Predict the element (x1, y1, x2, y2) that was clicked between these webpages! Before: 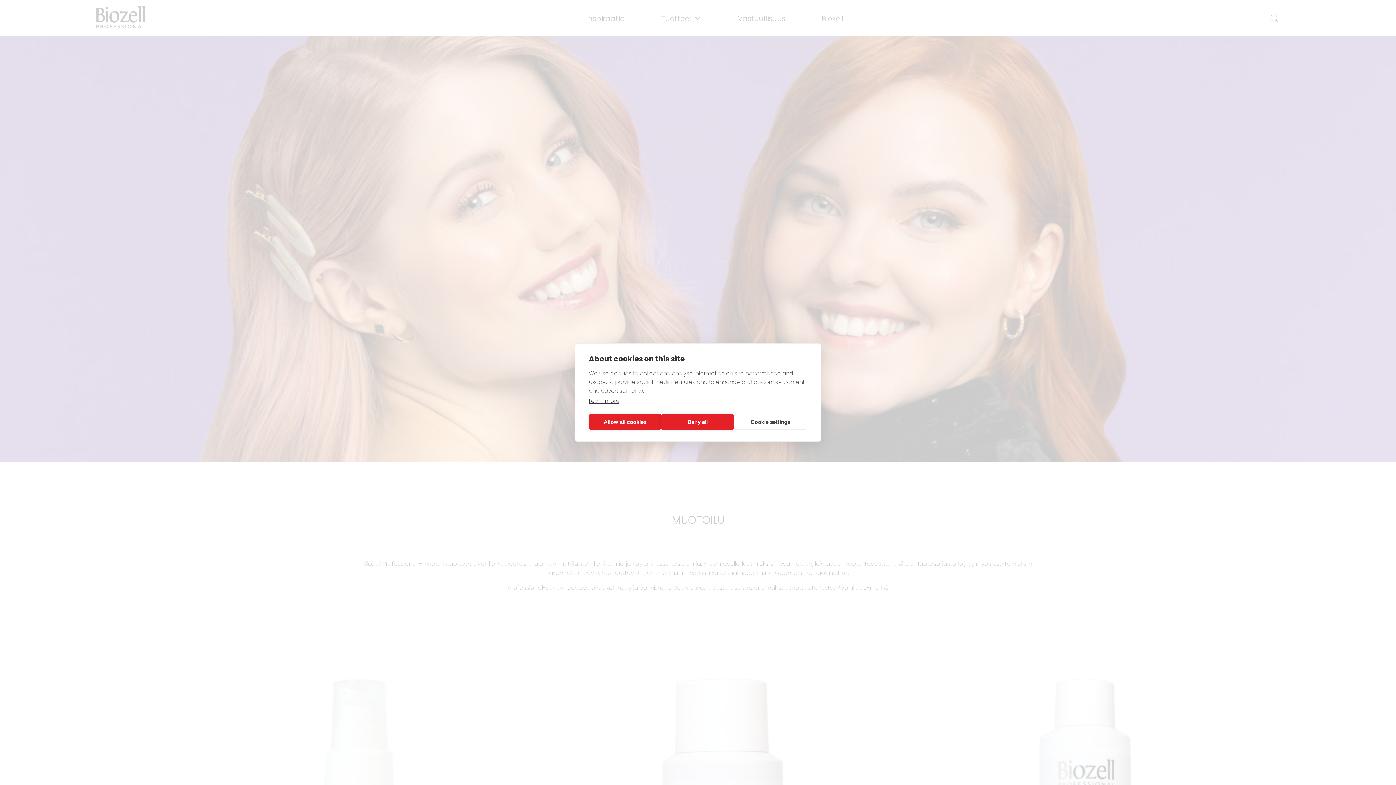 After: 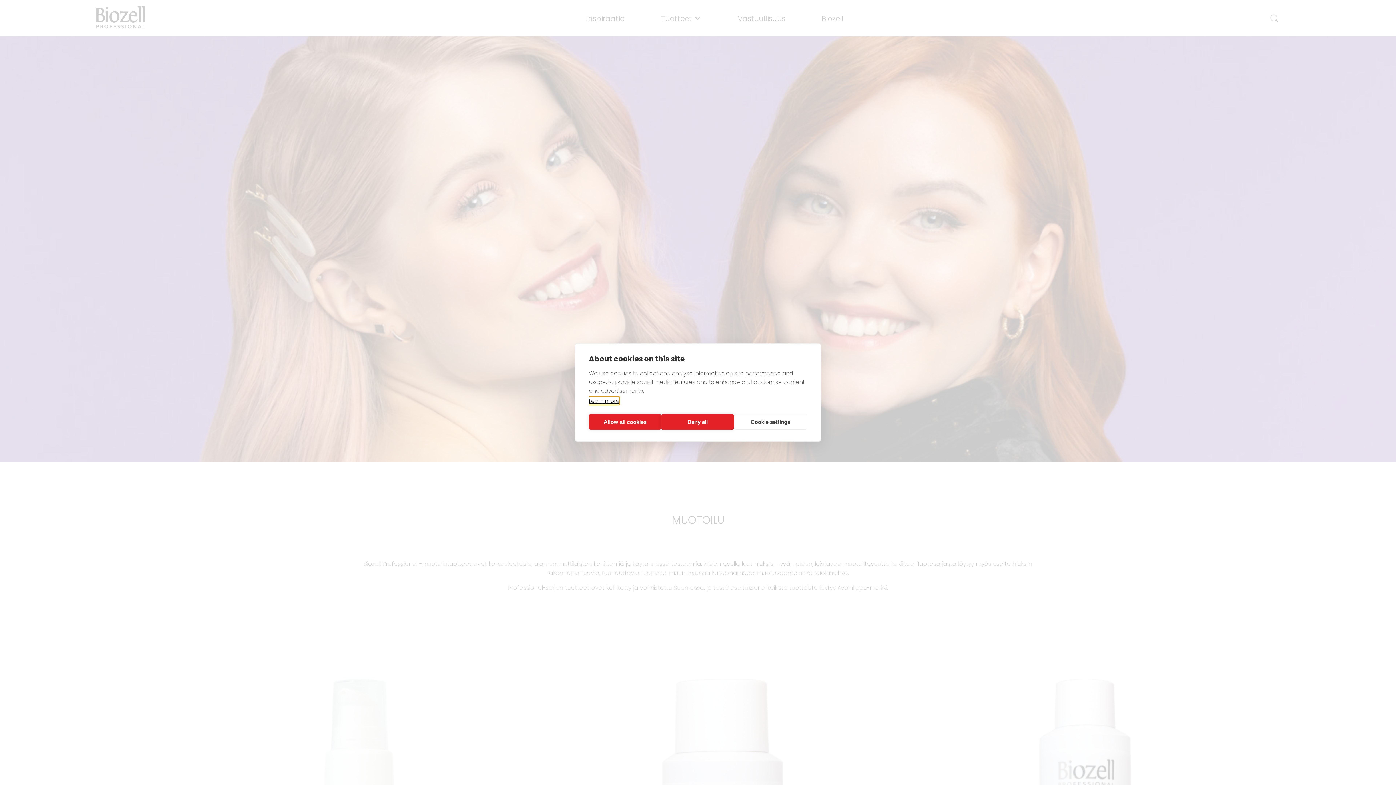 Action: bbox: (589, 397, 619, 404) label: Learn more